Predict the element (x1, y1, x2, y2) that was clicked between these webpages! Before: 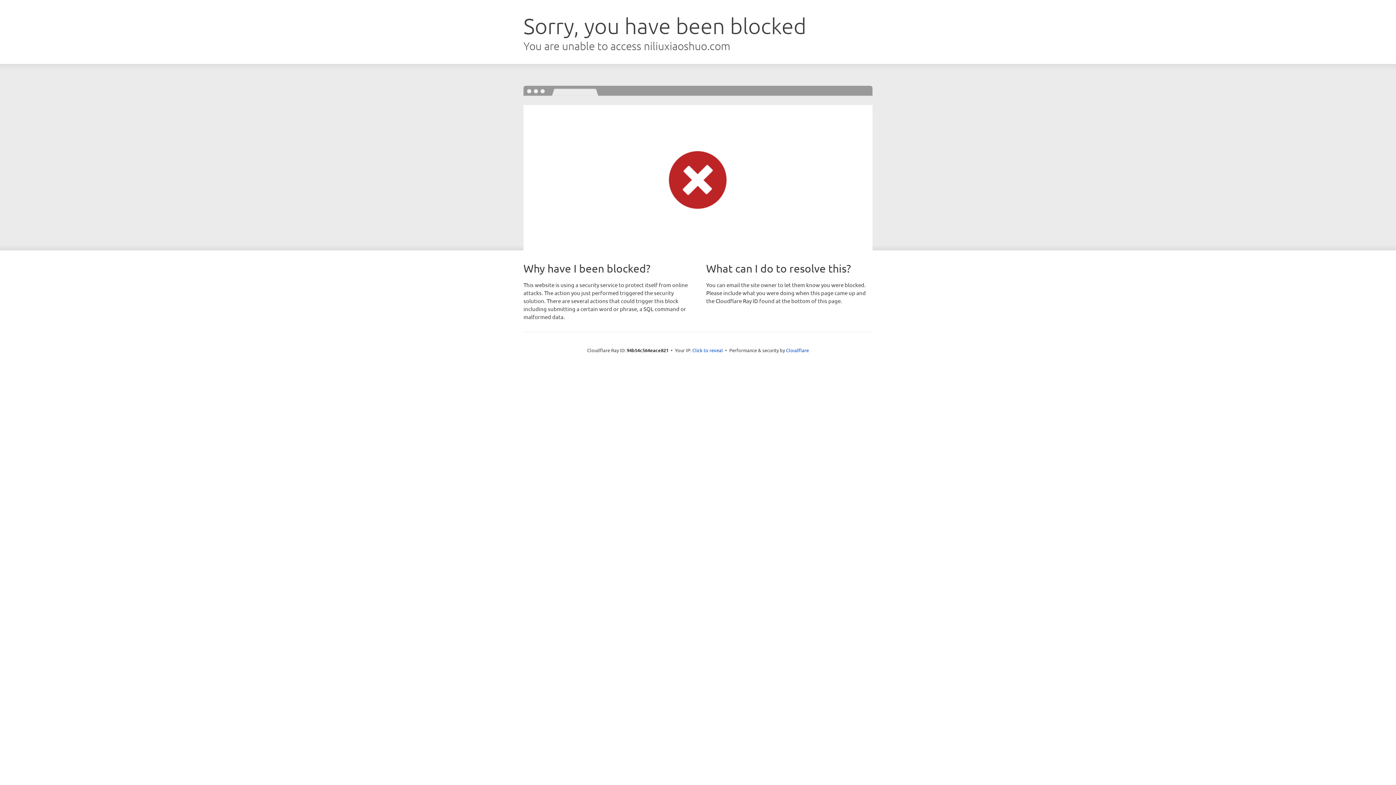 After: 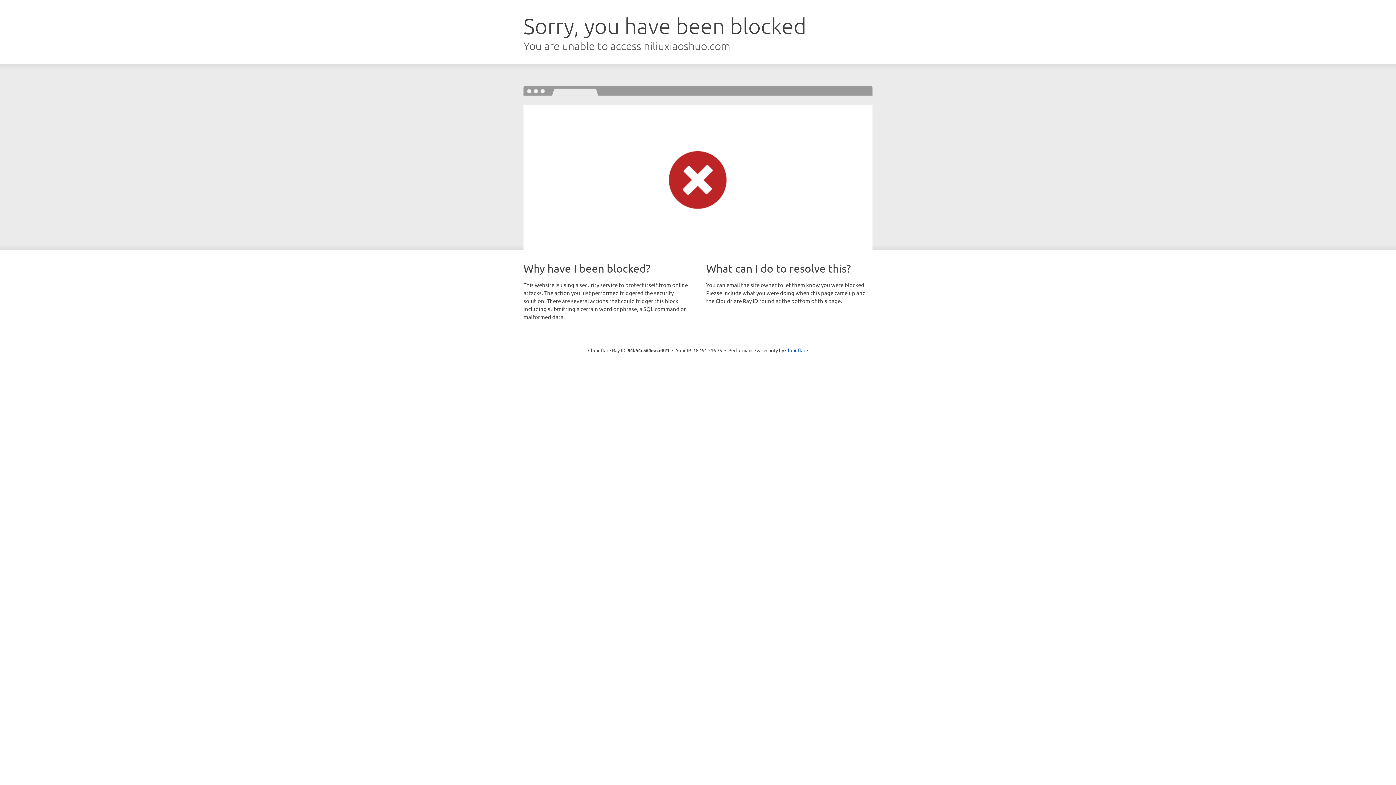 Action: label: Click to reveal bbox: (692, 346, 723, 353)